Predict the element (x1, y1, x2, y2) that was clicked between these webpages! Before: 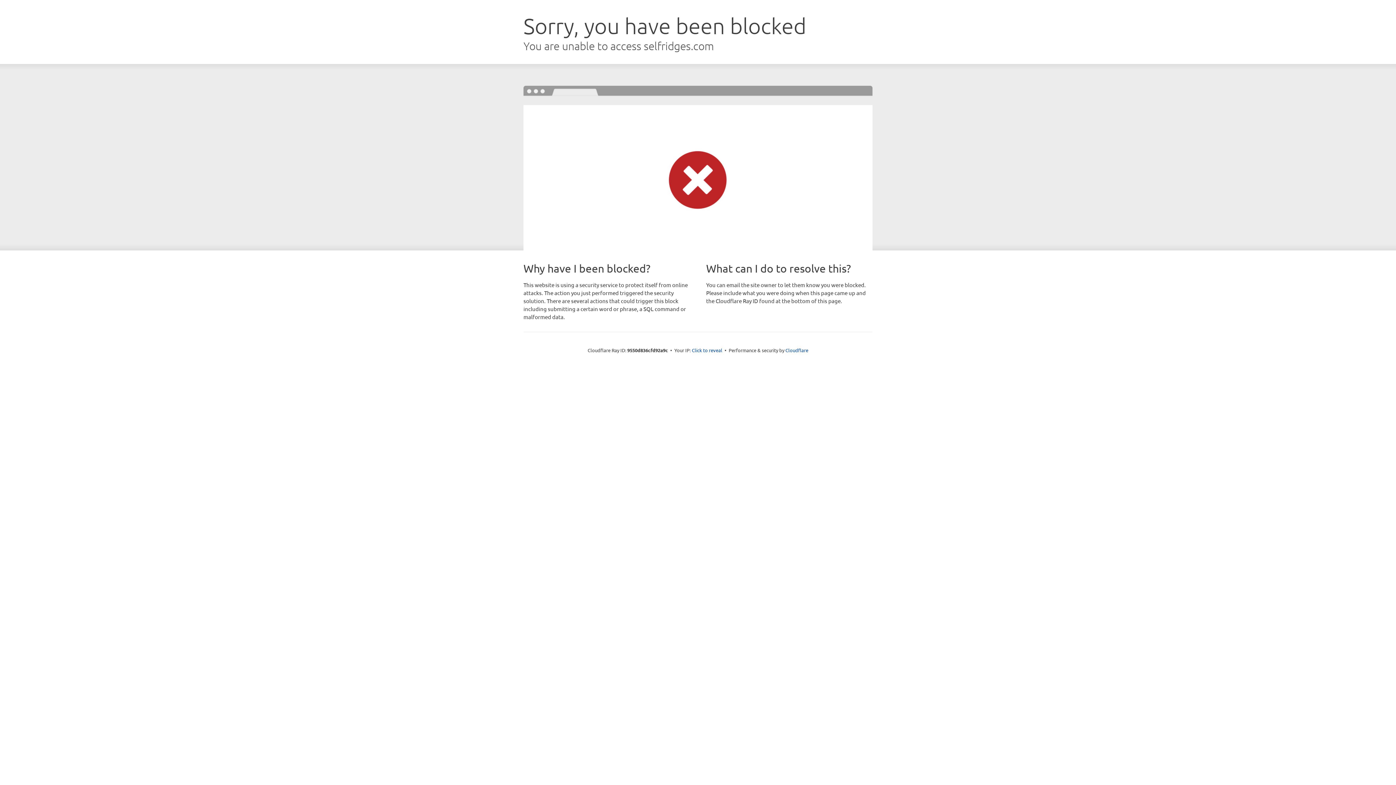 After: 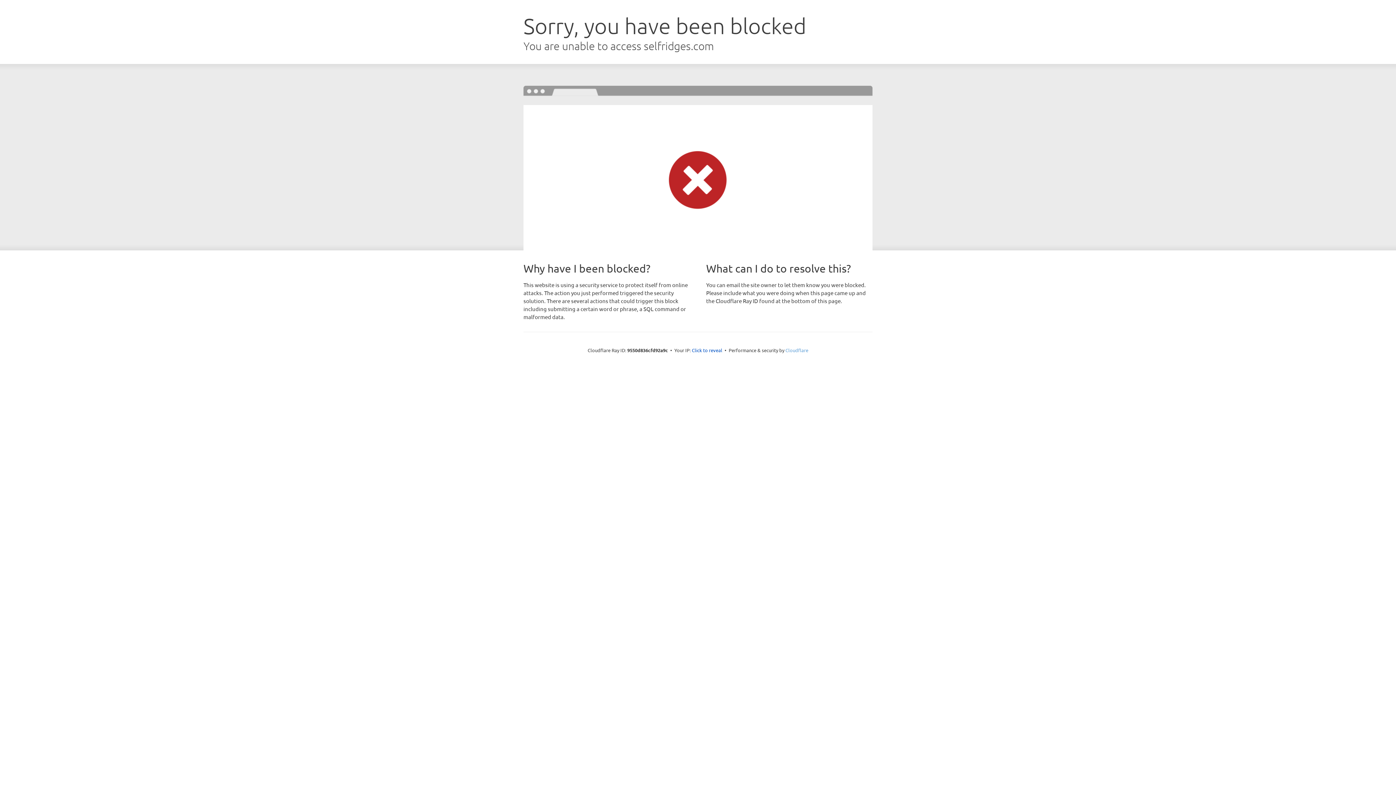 Action: bbox: (785, 347, 808, 353) label: Cloudflare